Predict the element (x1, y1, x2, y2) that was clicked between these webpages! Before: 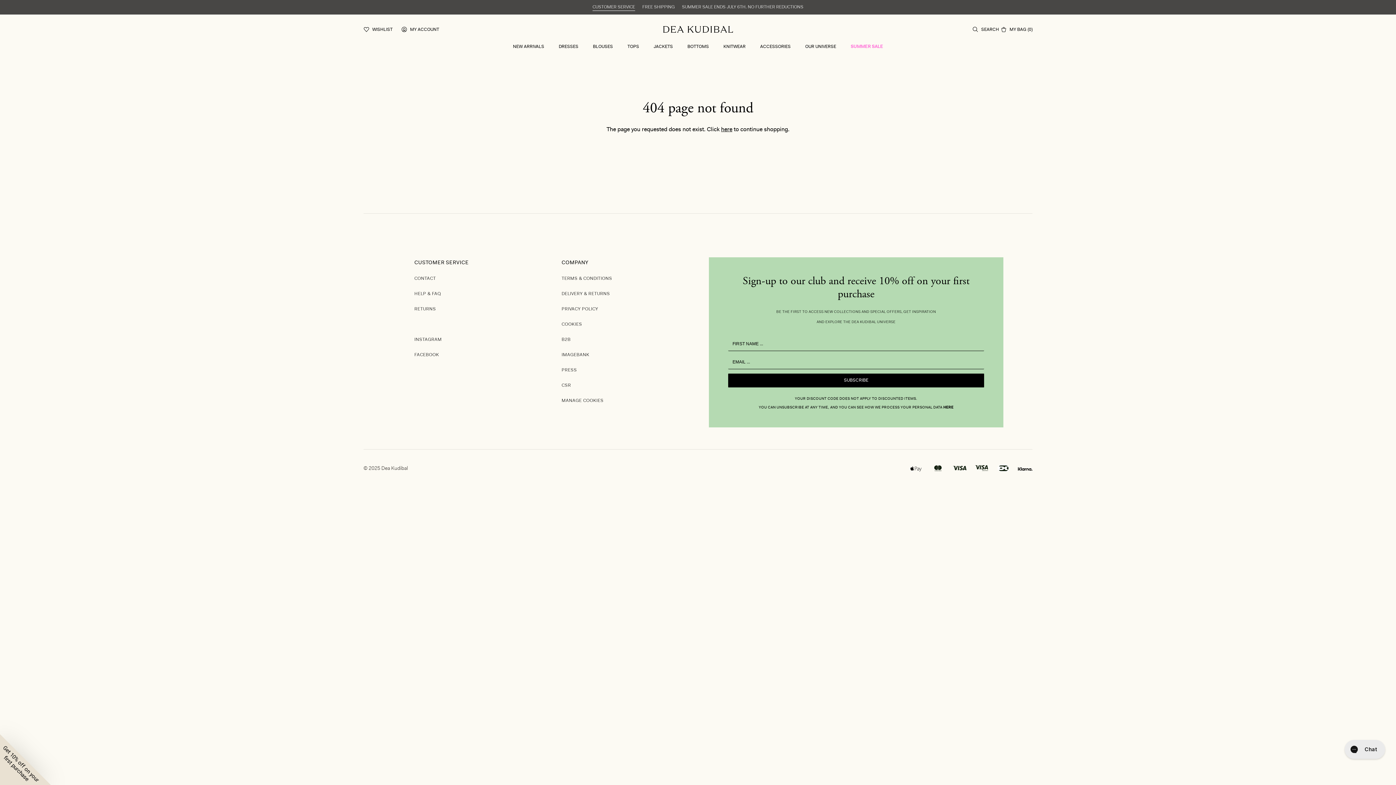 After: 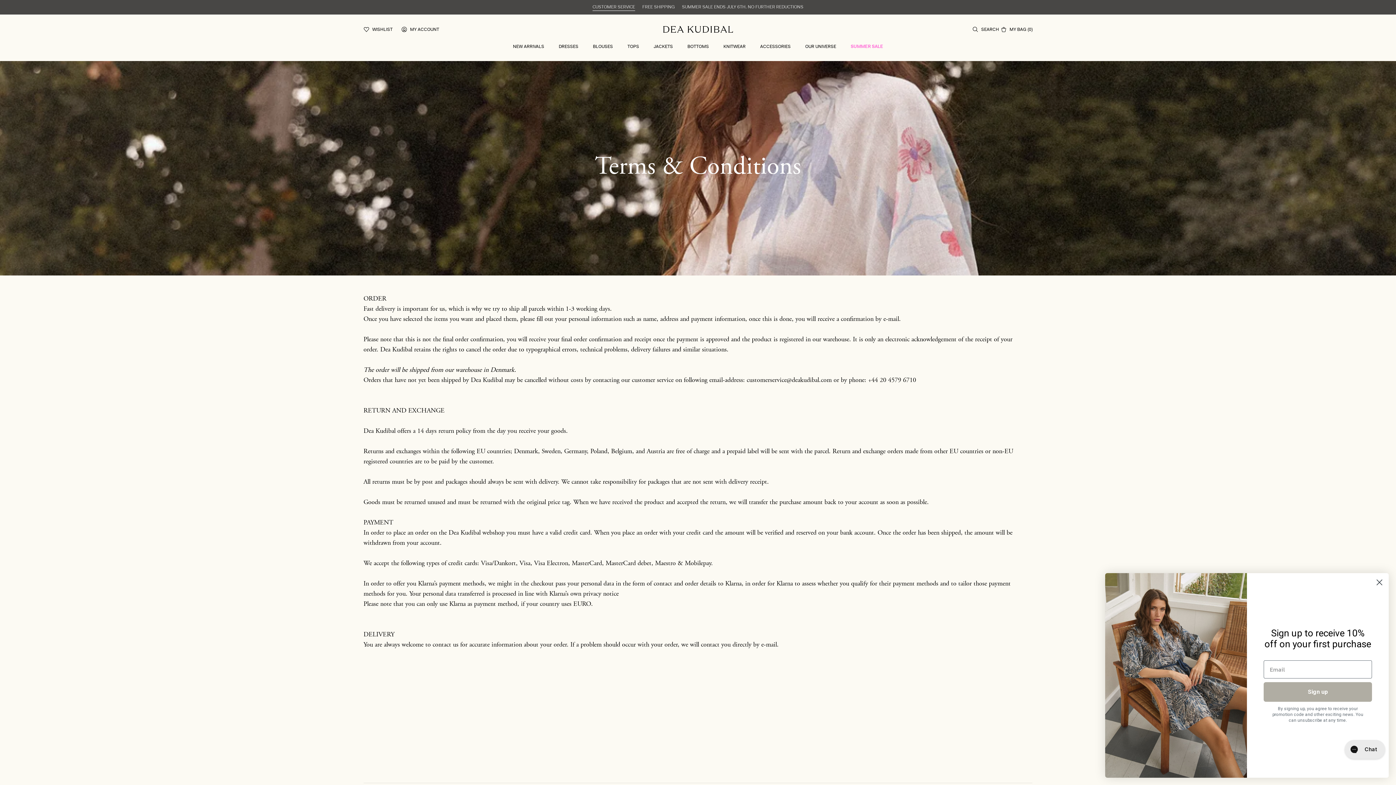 Action: bbox: (561, 276, 612, 281) label: TERMS & CONDITIONS